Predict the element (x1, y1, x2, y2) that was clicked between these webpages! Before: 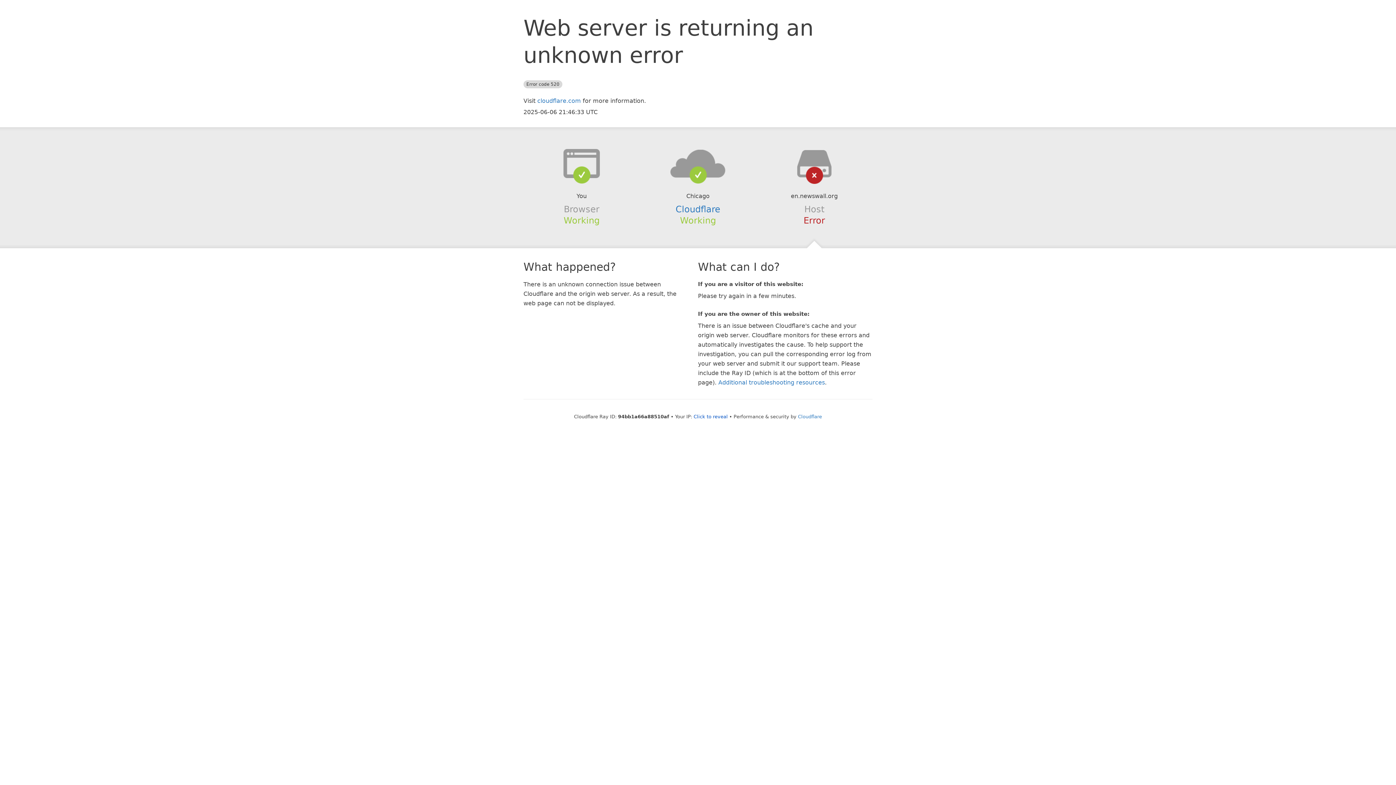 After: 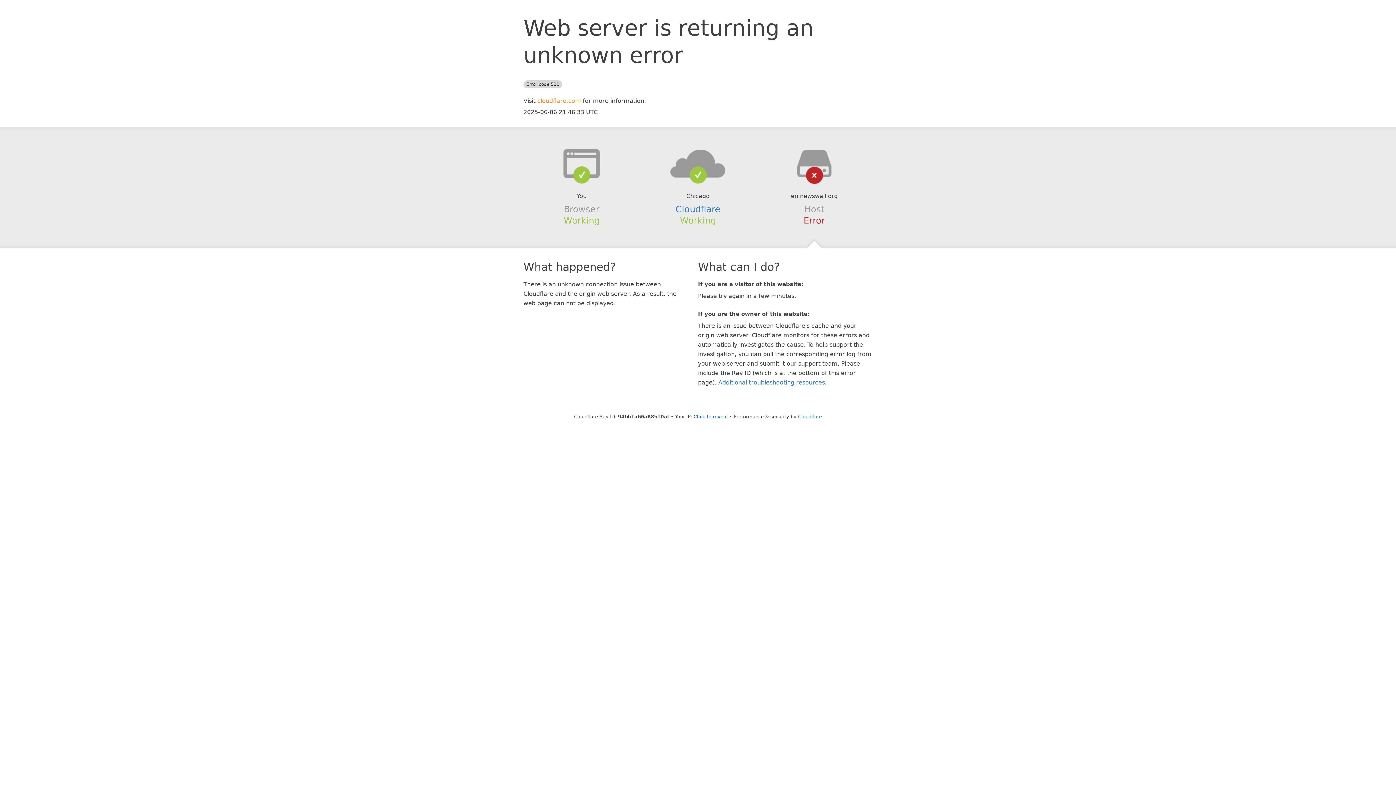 Action: bbox: (537, 97, 581, 104) label: cloudflare.com